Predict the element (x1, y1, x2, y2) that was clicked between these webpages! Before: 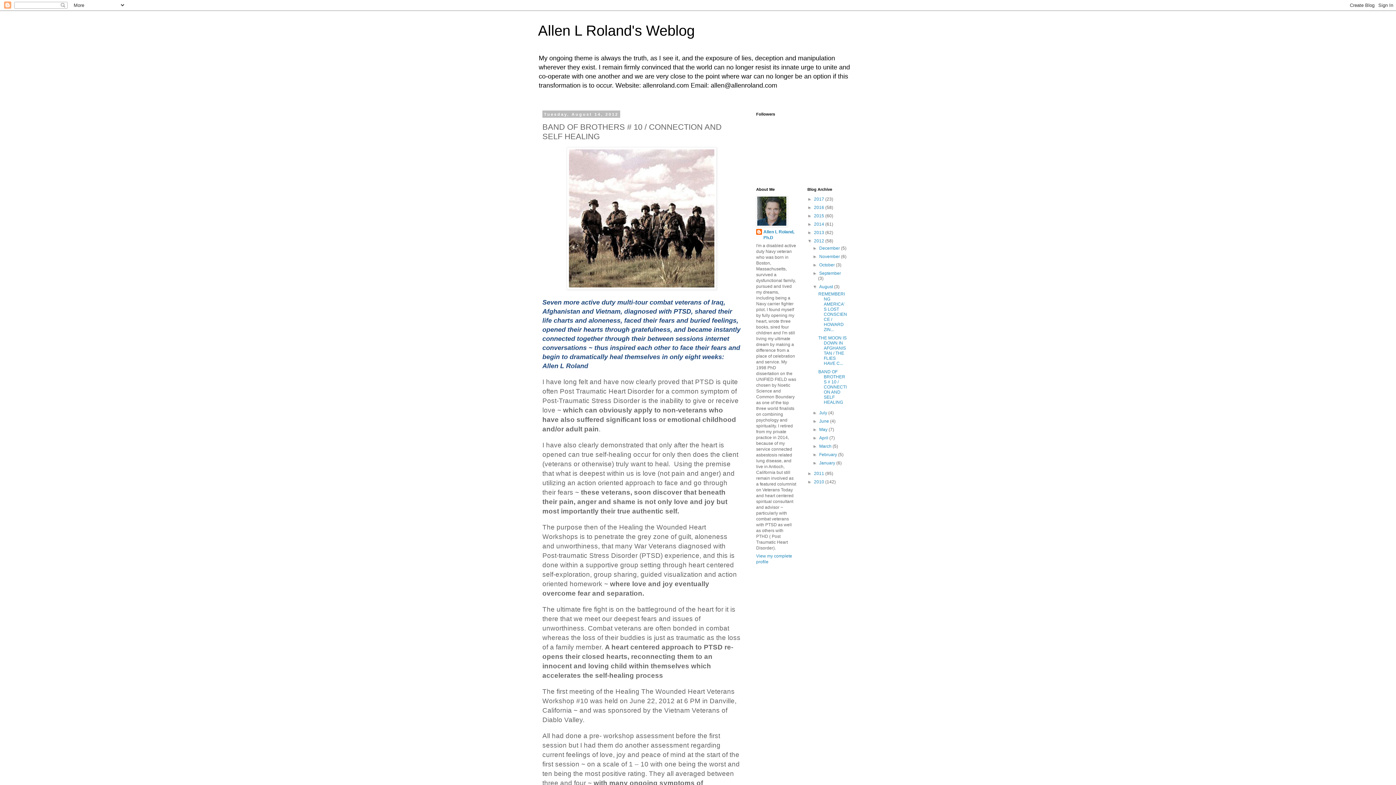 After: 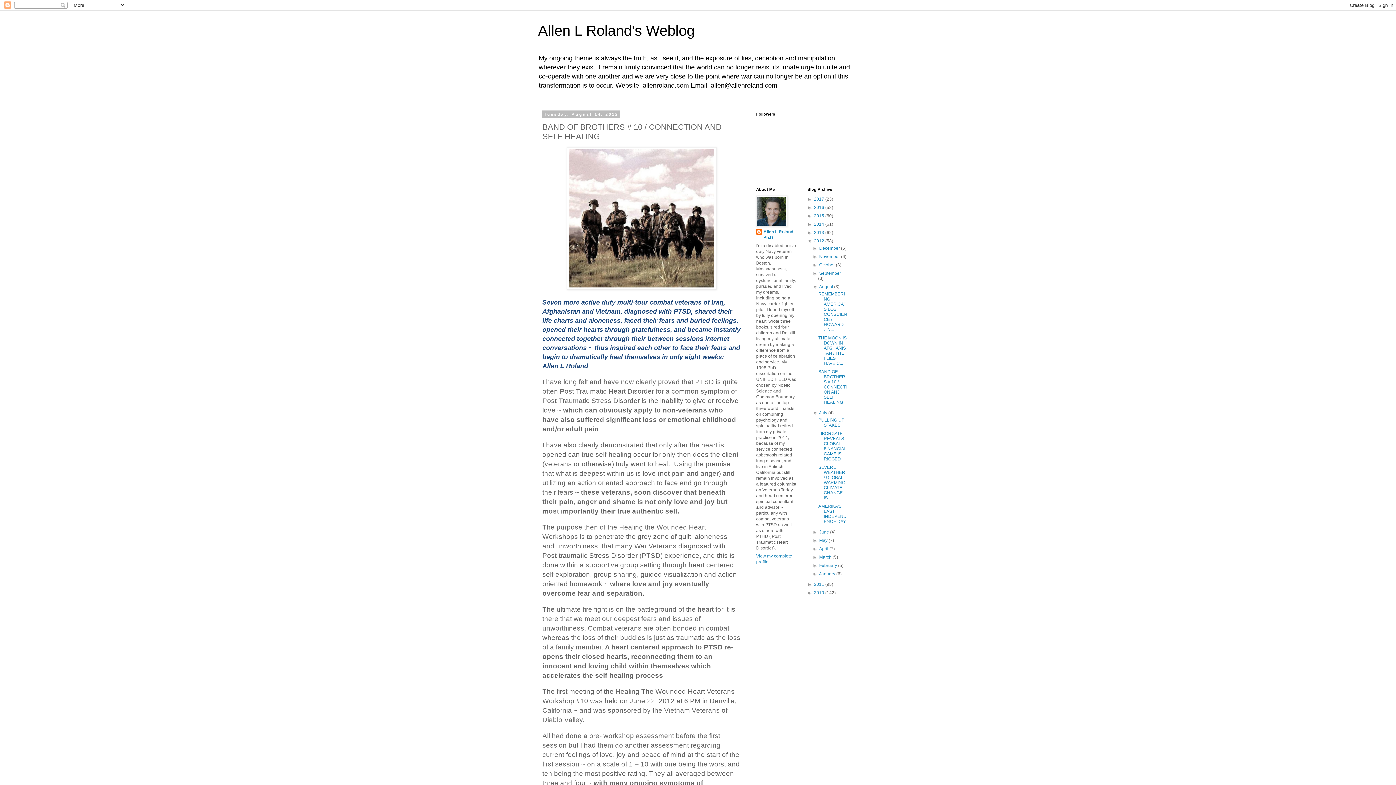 Action: bbox: (812, 410, 819, 415) label: ►  